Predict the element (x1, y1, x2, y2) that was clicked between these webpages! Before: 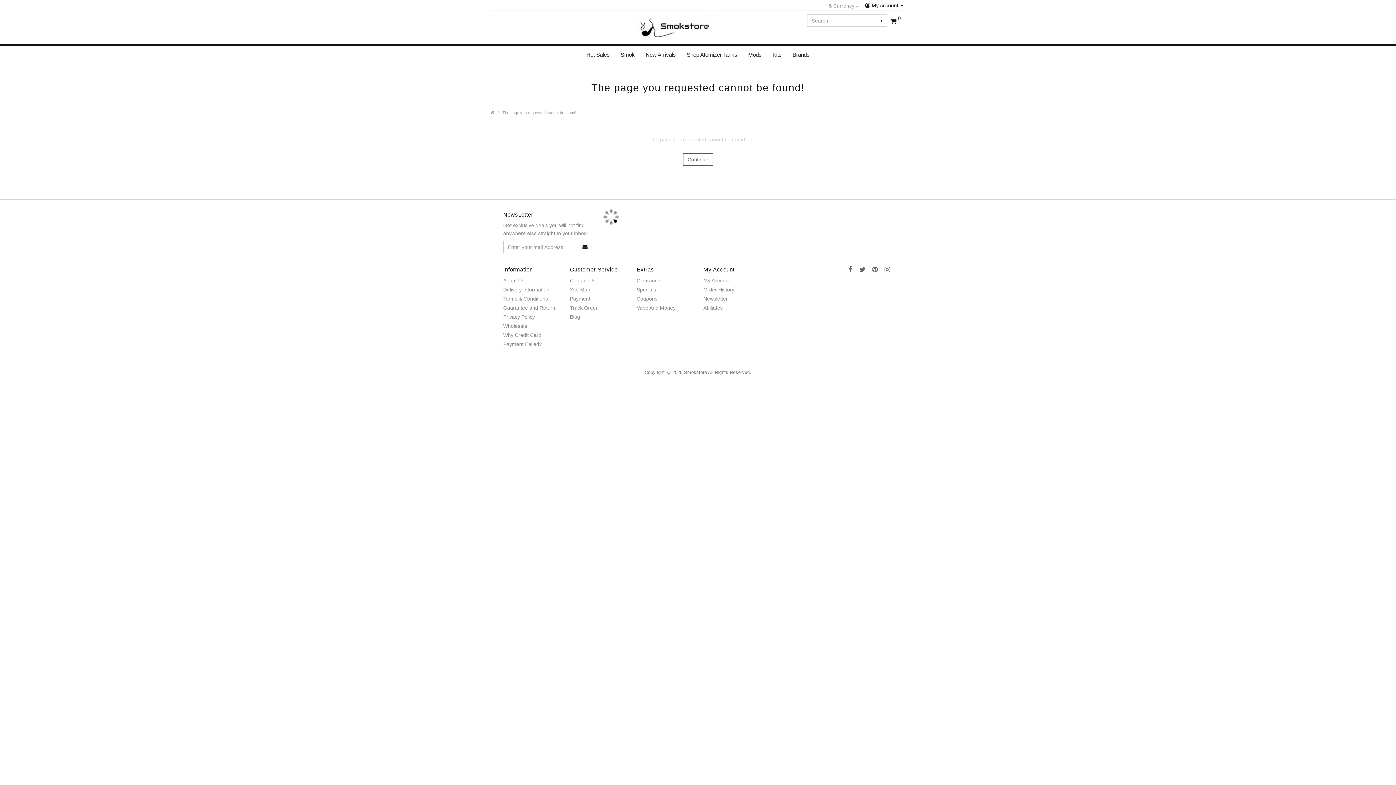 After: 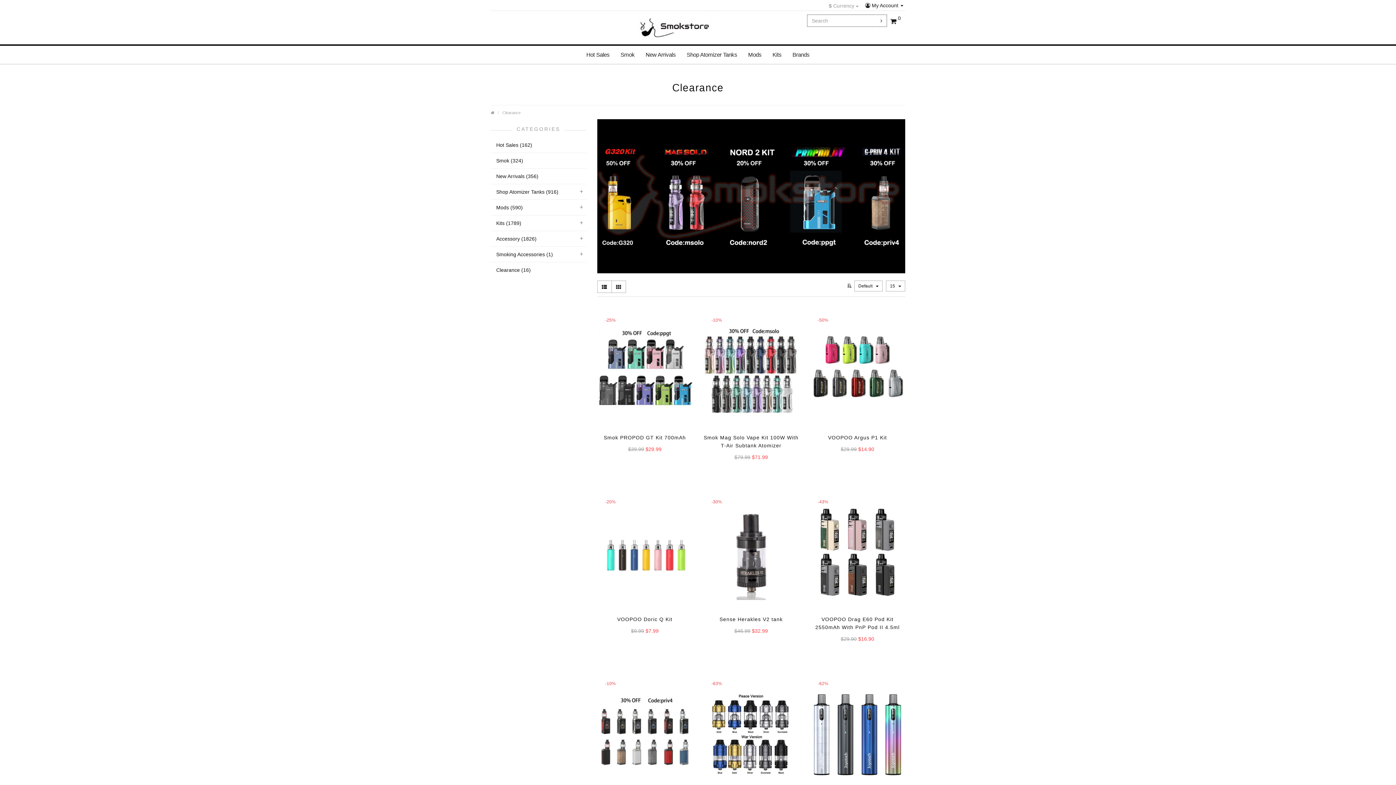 Action: bbox: (636, 277, 660, 283) label: Clearance